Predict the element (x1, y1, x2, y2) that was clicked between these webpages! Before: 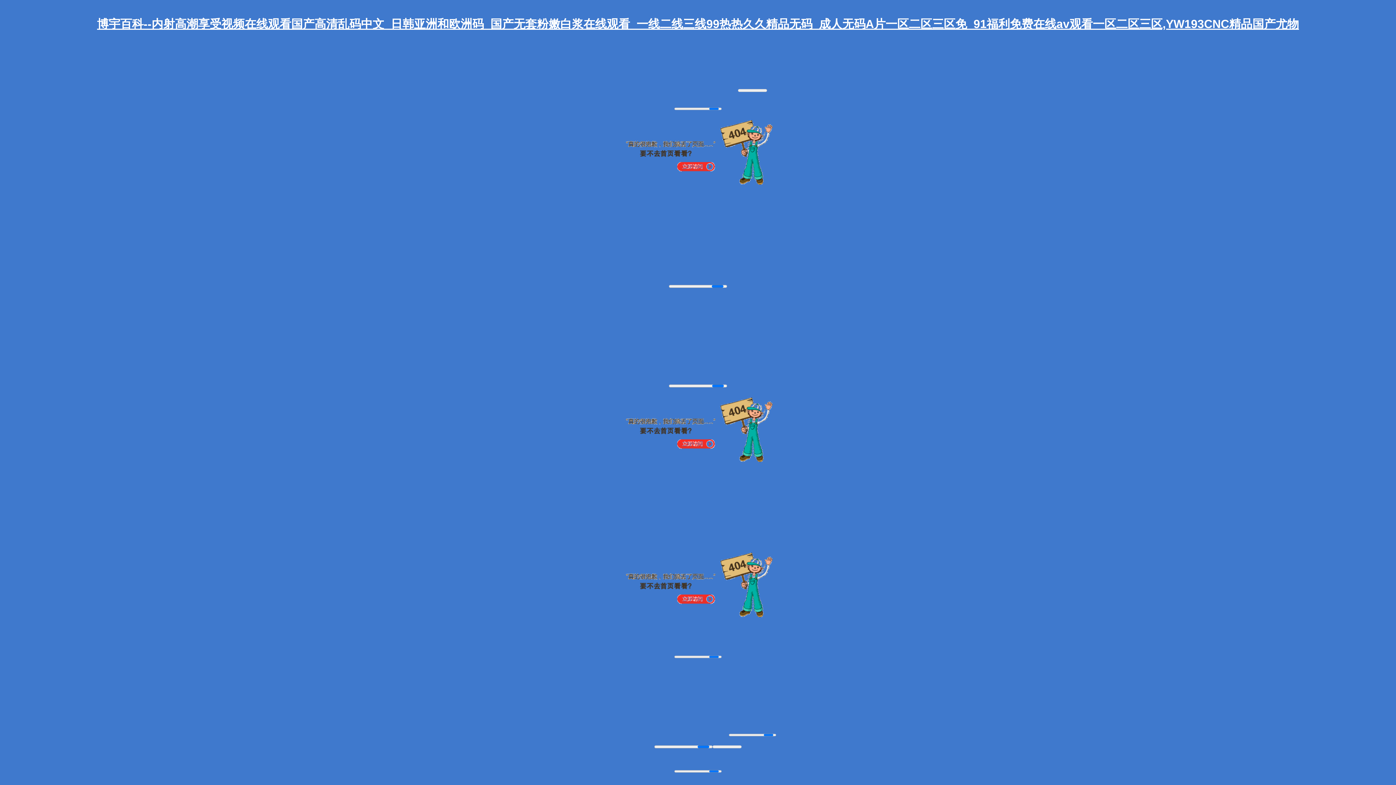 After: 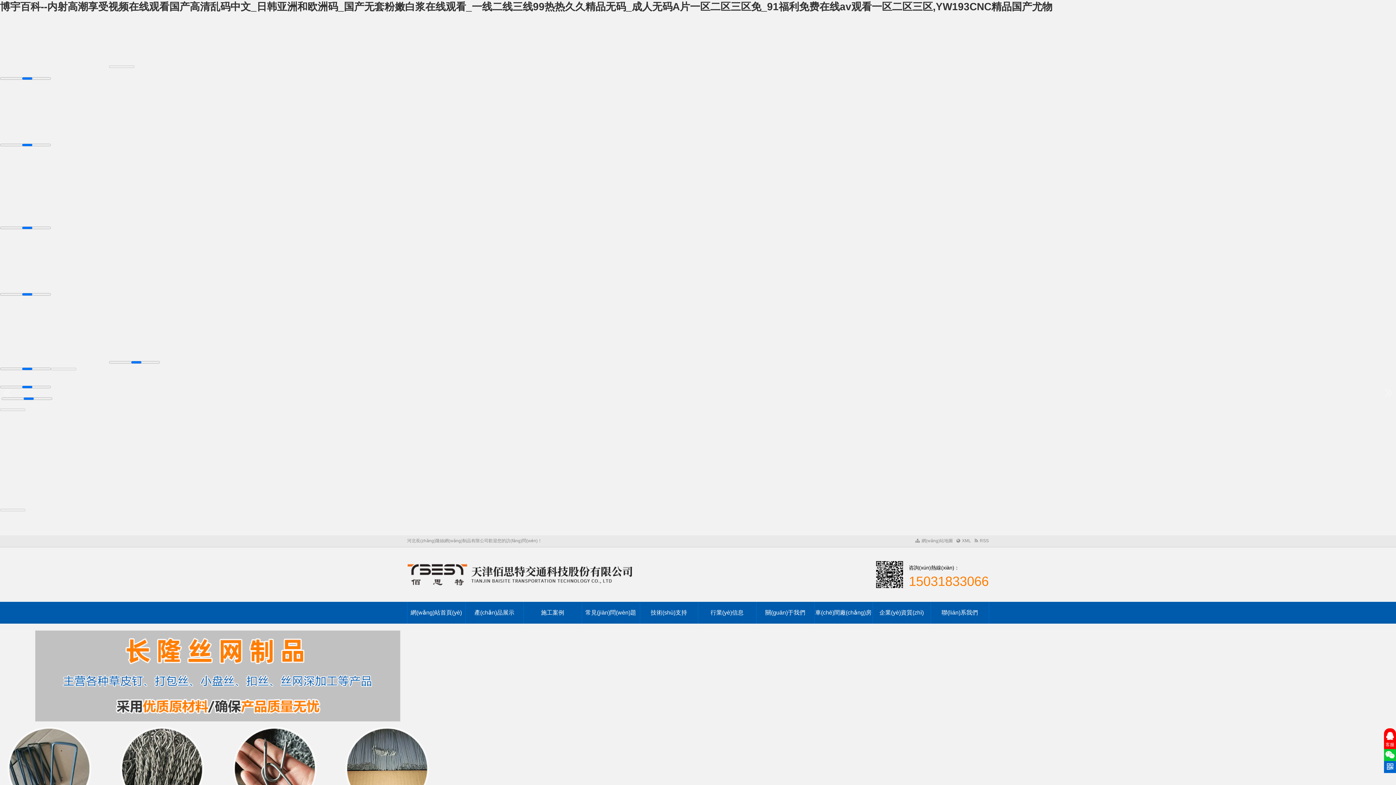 Action: label: 博宇百科--内射高潮享受视频在线观看国产高清乱码中文_日韩亚洲和欧洲码_国产无套粉嫩白浆在线观看_一线二线三线99热热久久精品无码_成人无码A片一区二区三区免_91福利免费在线av观看一区二区三区,YW193CNC精品国产尤物 bbox: (97, 17, 1299, 30)